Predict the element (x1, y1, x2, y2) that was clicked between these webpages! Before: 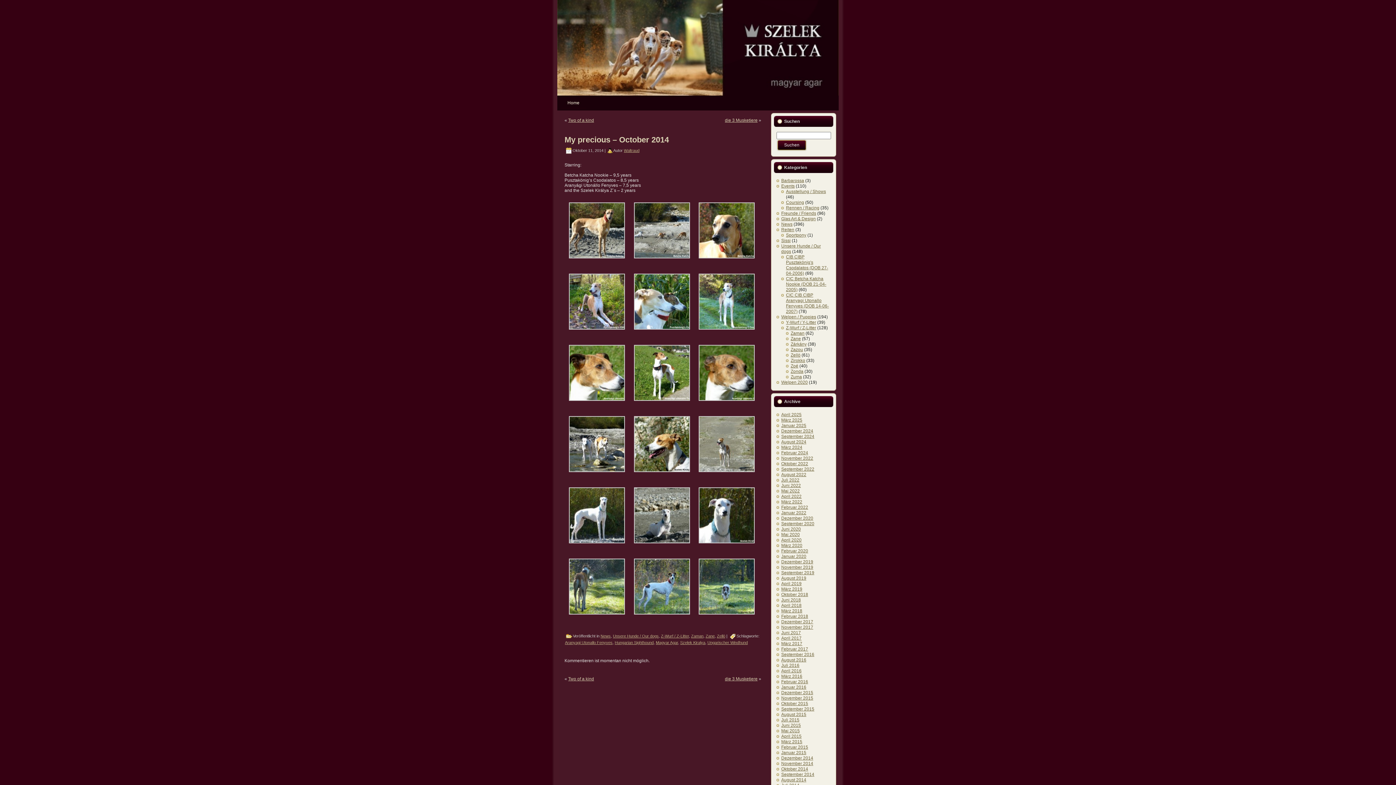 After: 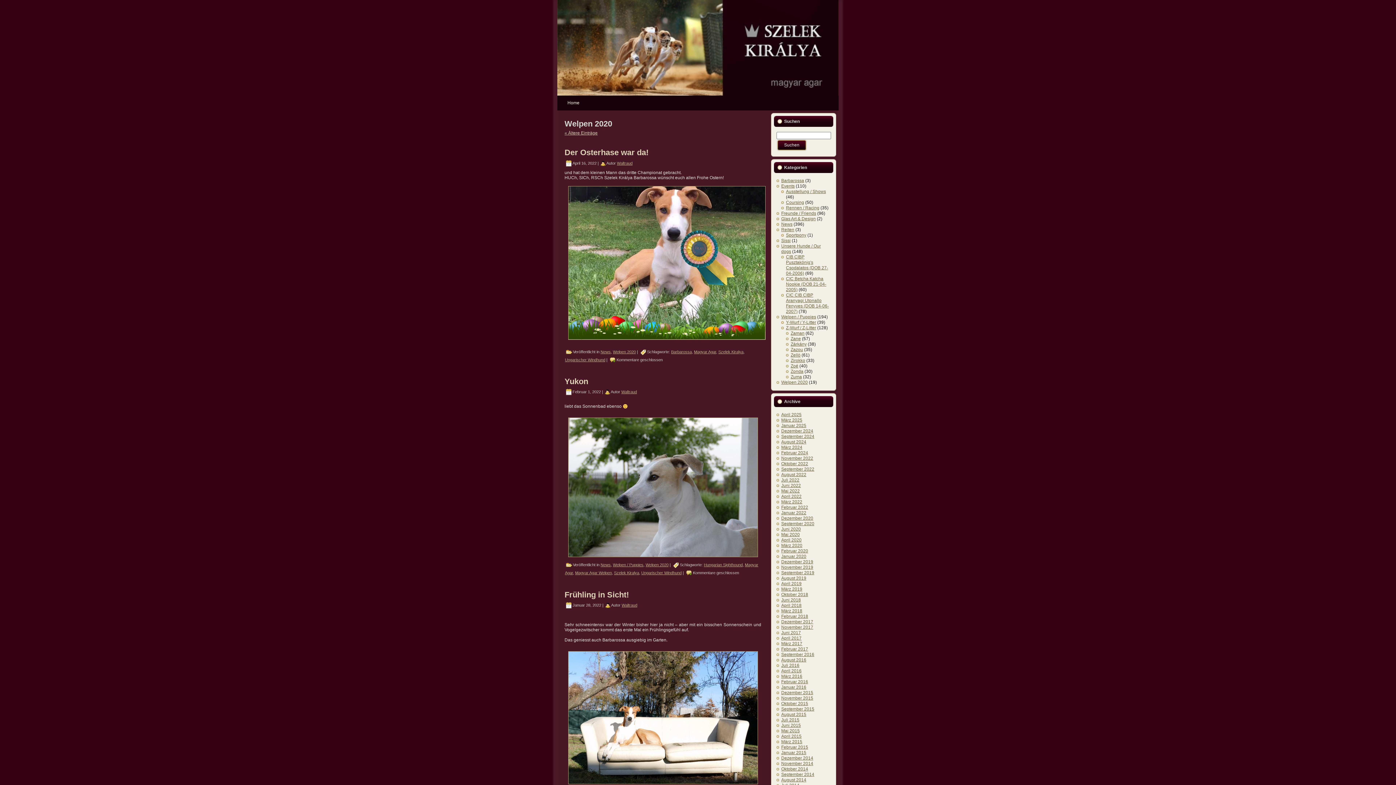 Action: bbox: (781, 380, 808, 385) label: Welpen 2020